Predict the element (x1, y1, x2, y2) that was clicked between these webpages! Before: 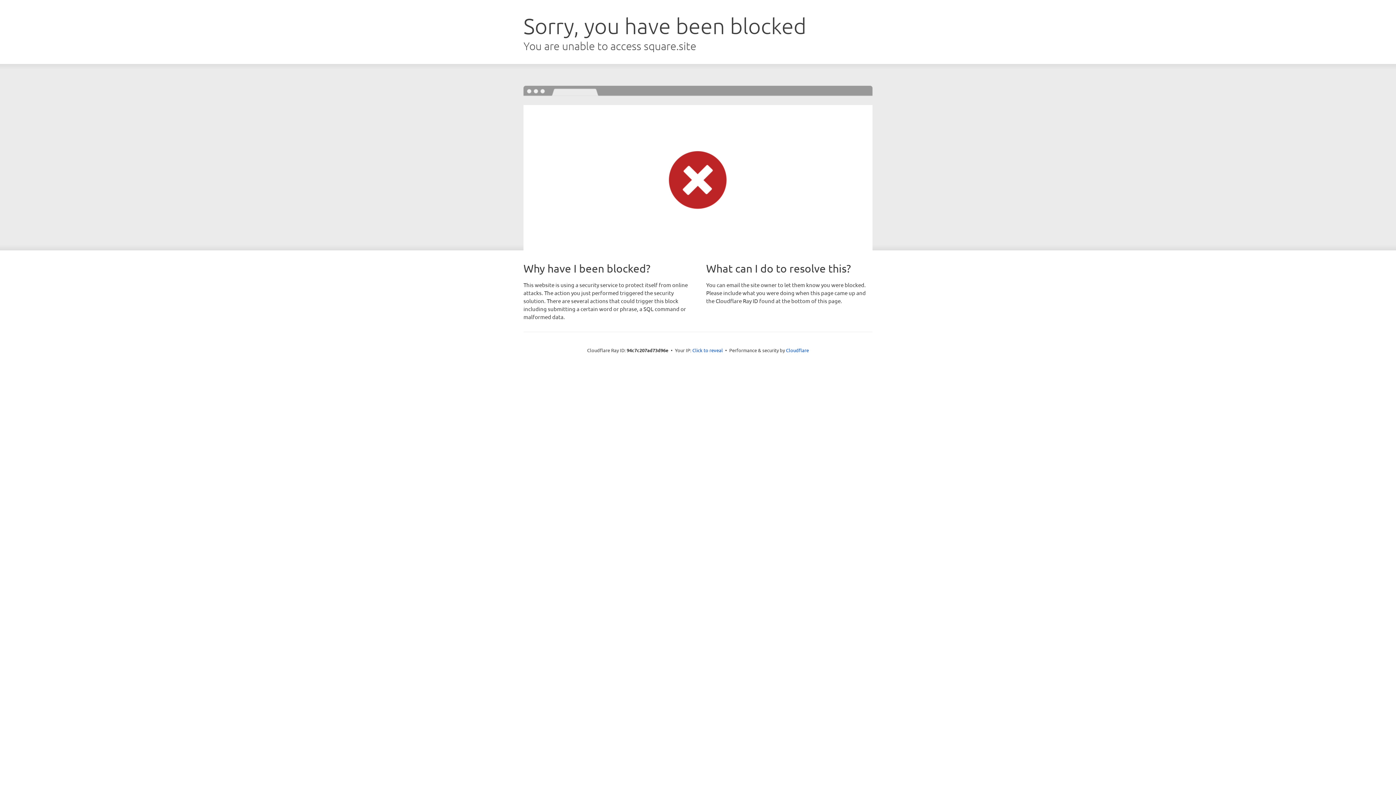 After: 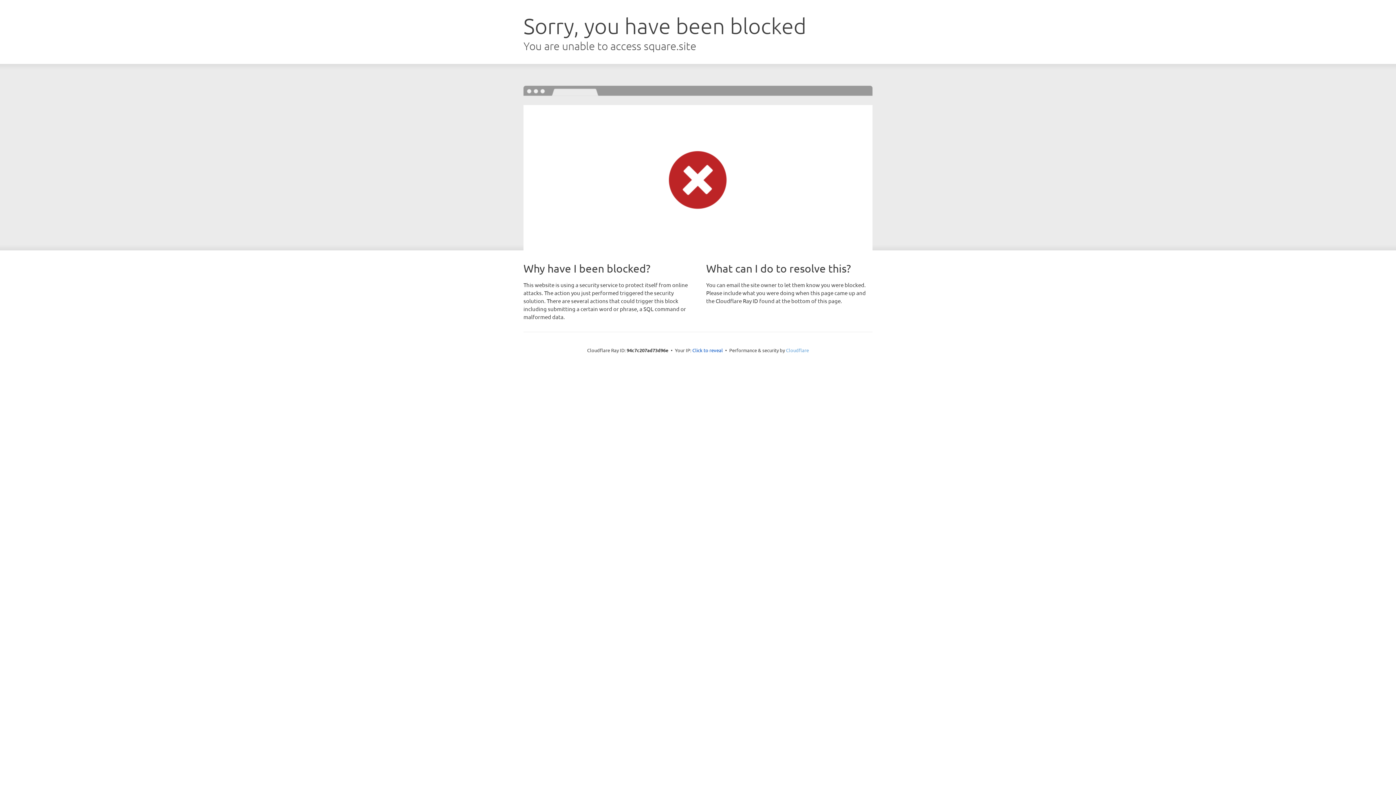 Action: bbox: (786, 347, 809, 353) label: Cloudflare